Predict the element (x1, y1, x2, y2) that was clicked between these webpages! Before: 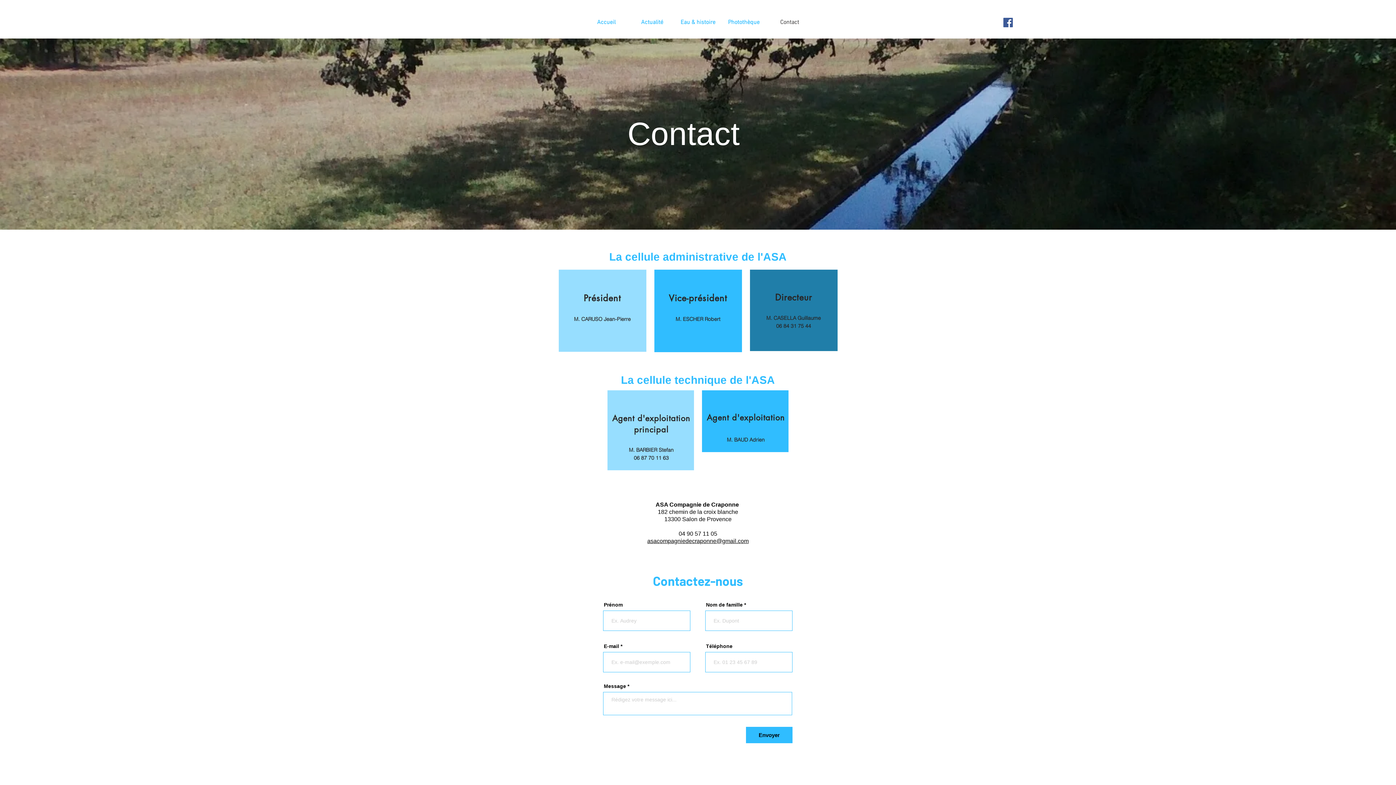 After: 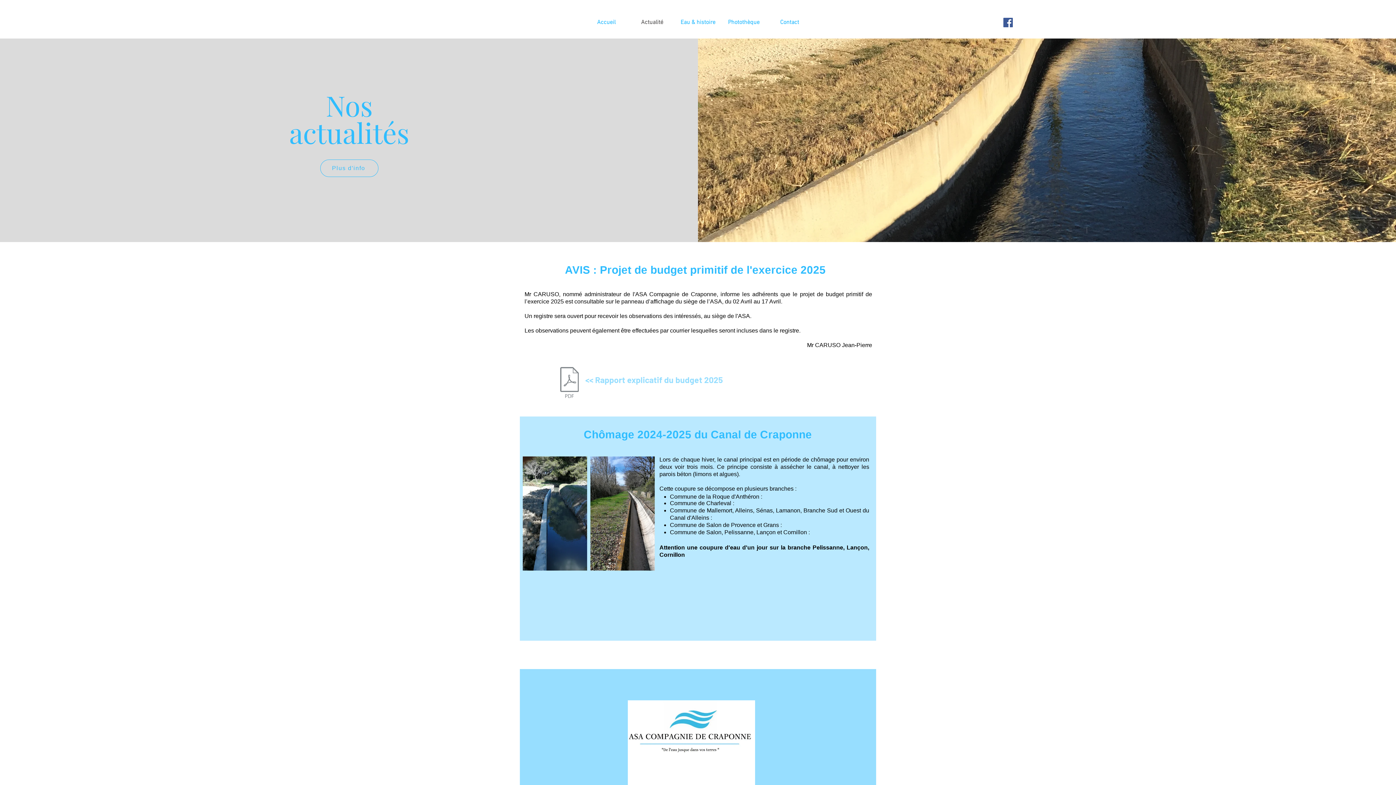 Action: bbox: (629, 14, 675, 30) label: Actualité